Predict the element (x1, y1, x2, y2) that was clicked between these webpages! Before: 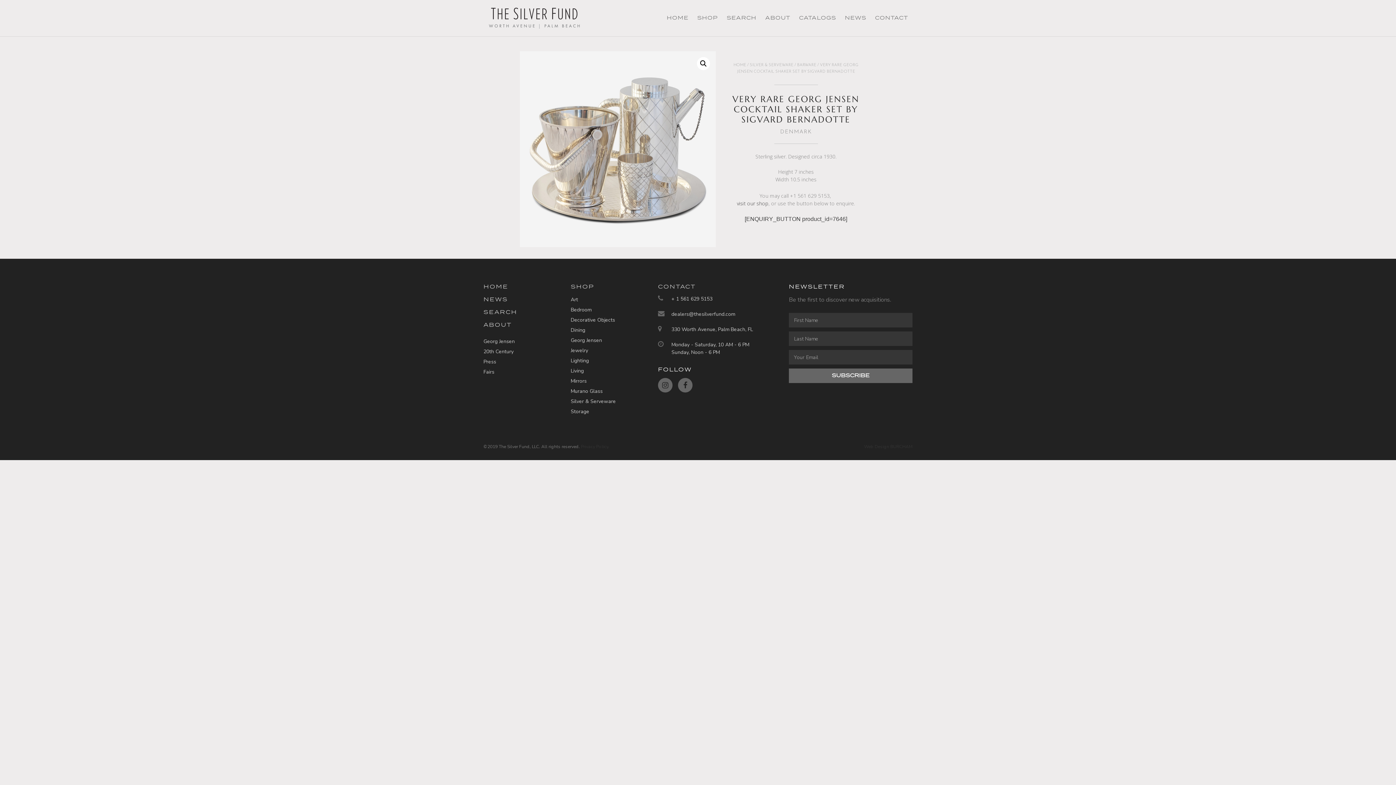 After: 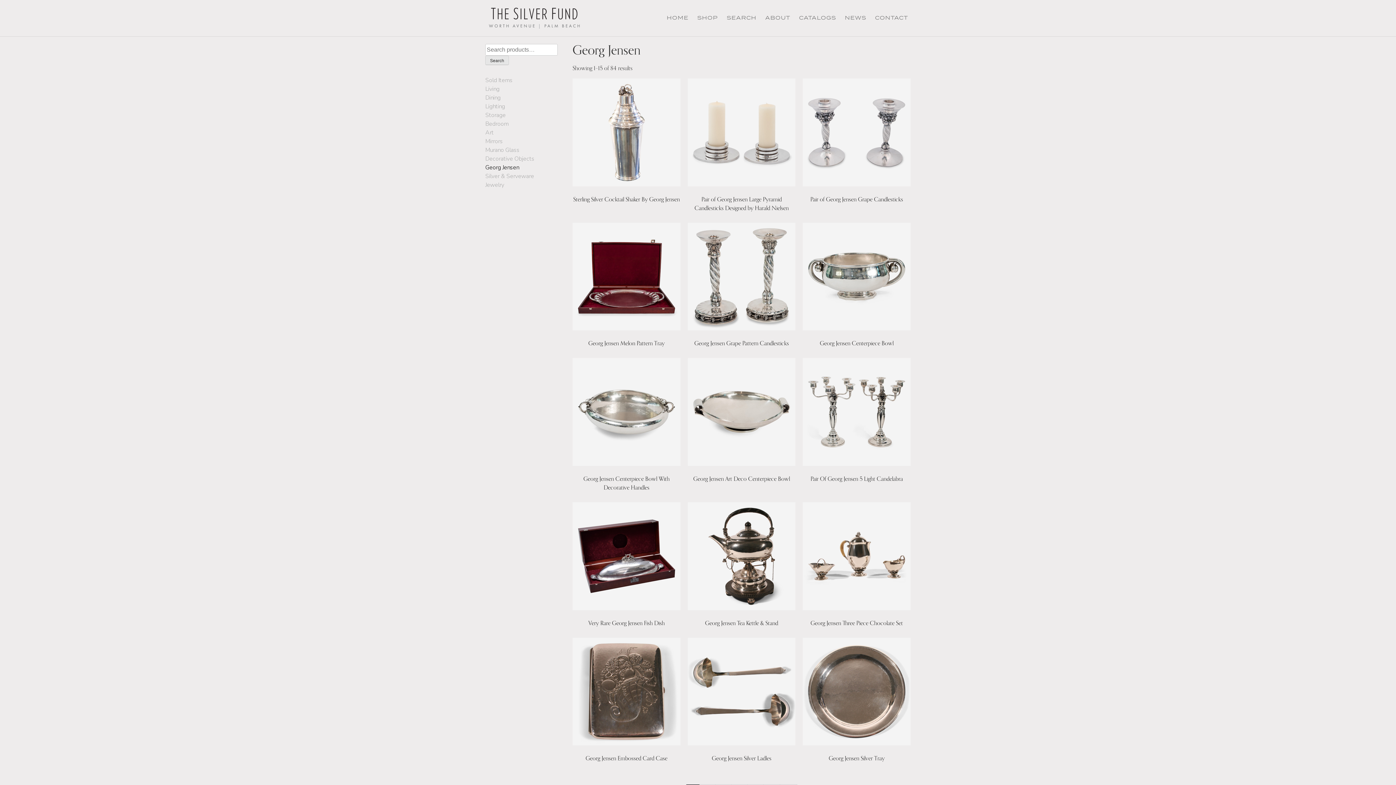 Action: label: Georg Jensen bbox: (570, 337, 602, 344)